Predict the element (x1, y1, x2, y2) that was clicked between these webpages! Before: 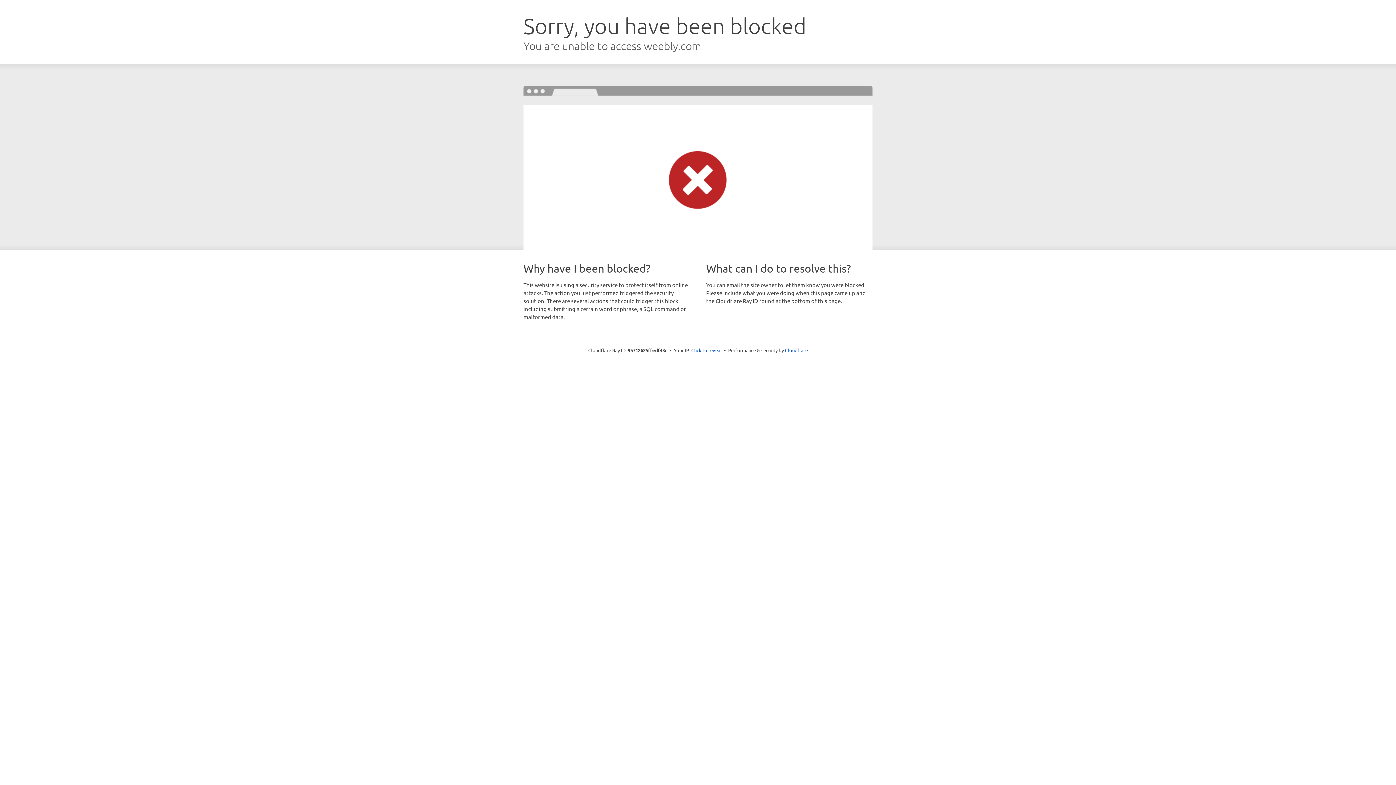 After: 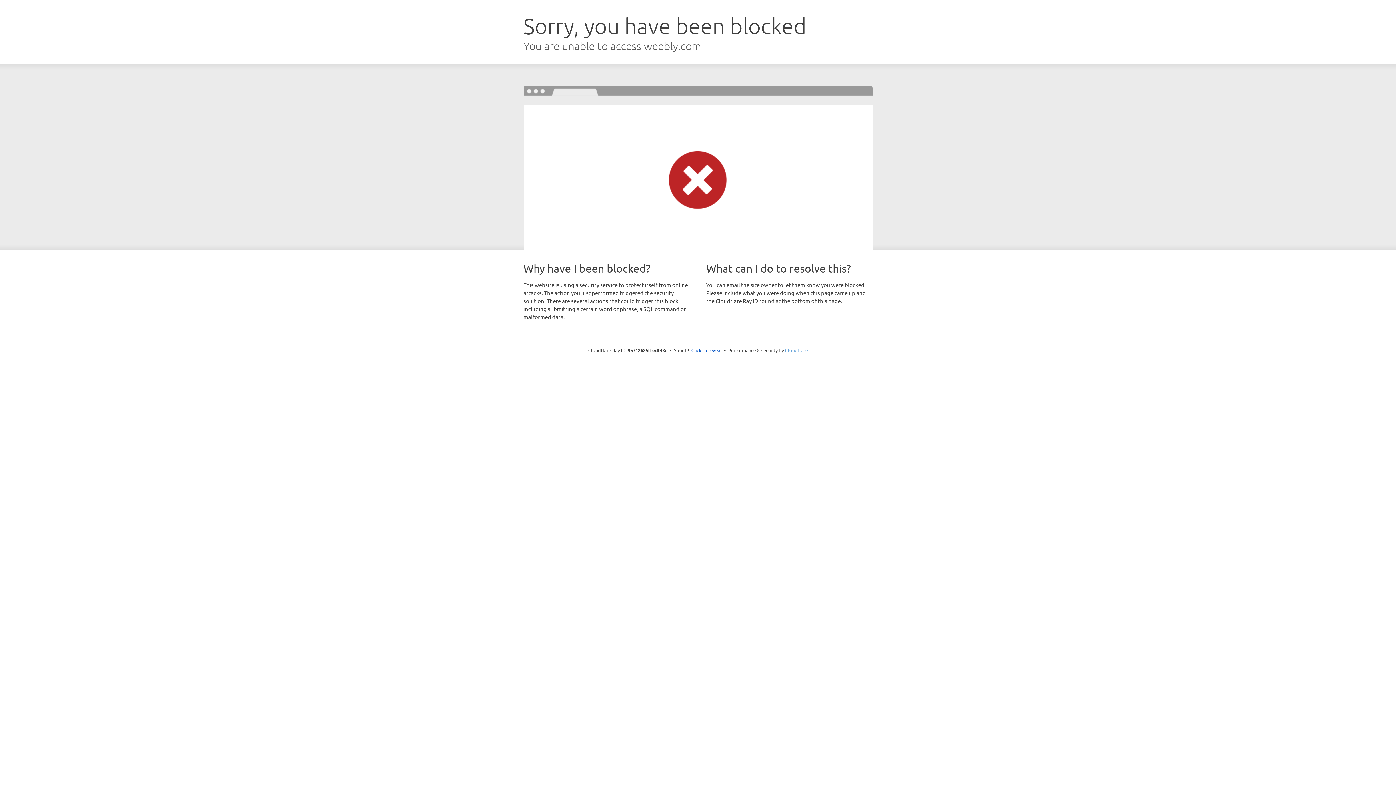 Action: bbox: (785, 347, 808, 353) label: Cloudflare